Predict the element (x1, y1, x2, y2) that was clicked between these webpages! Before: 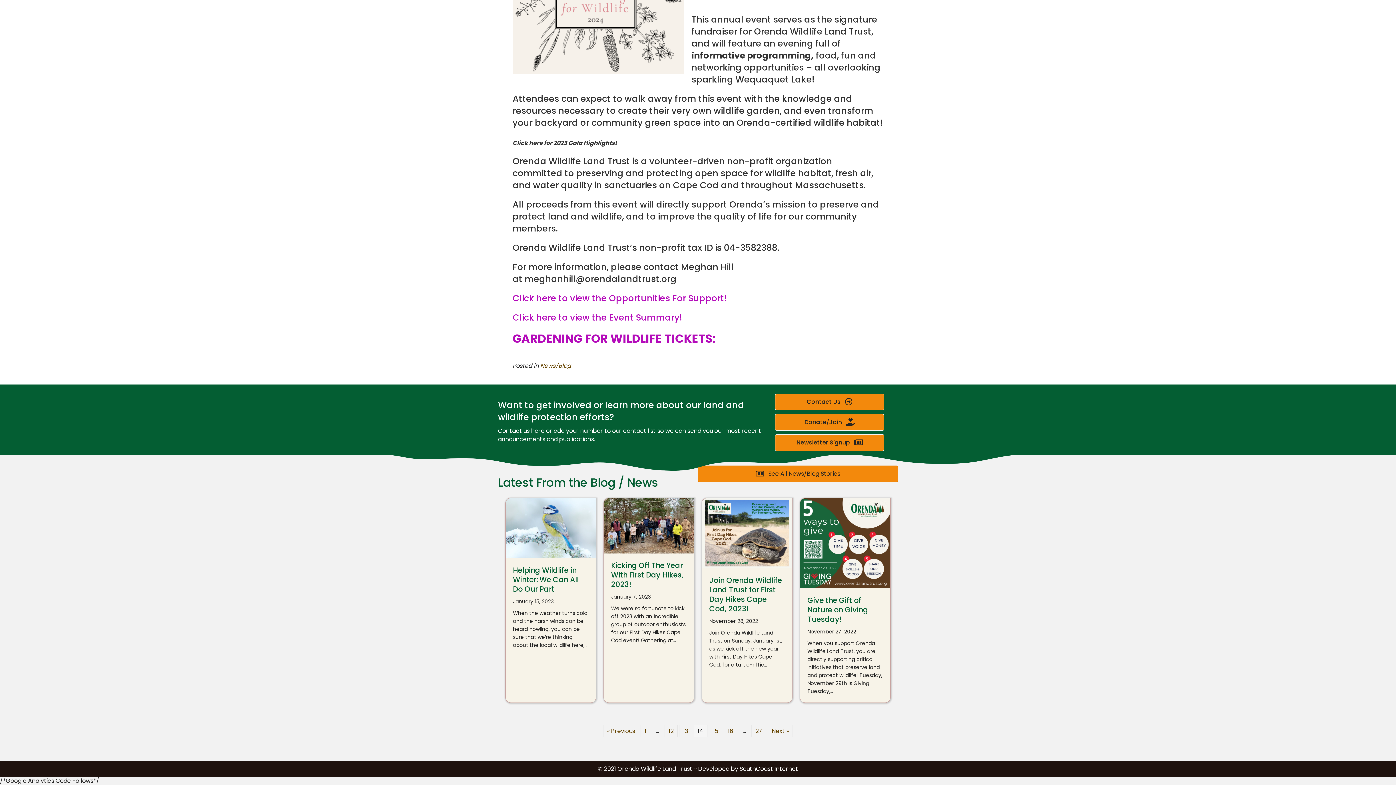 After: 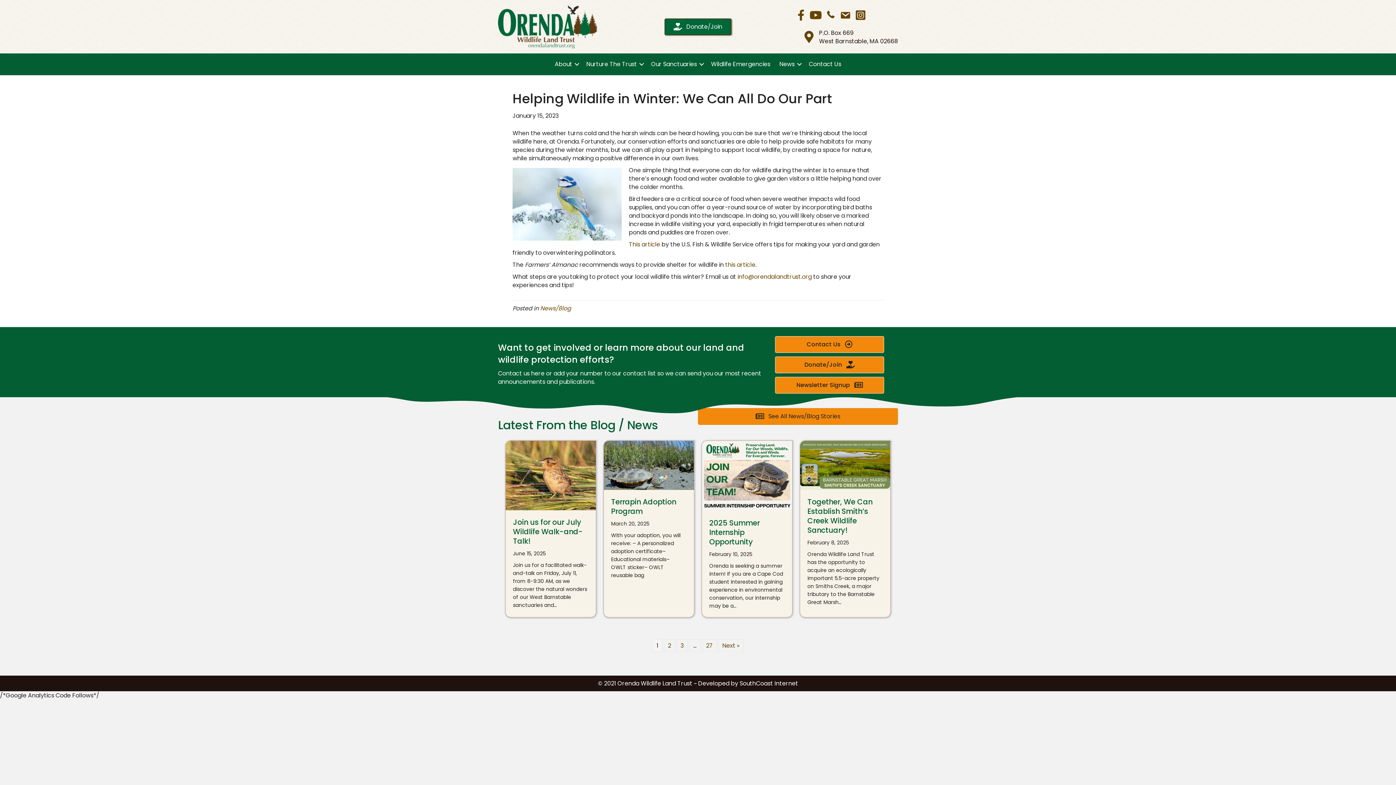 Action: bbox: (513, 565, 578, 594) label: Helping Wildlife in Winter: We Can All Do Our Part